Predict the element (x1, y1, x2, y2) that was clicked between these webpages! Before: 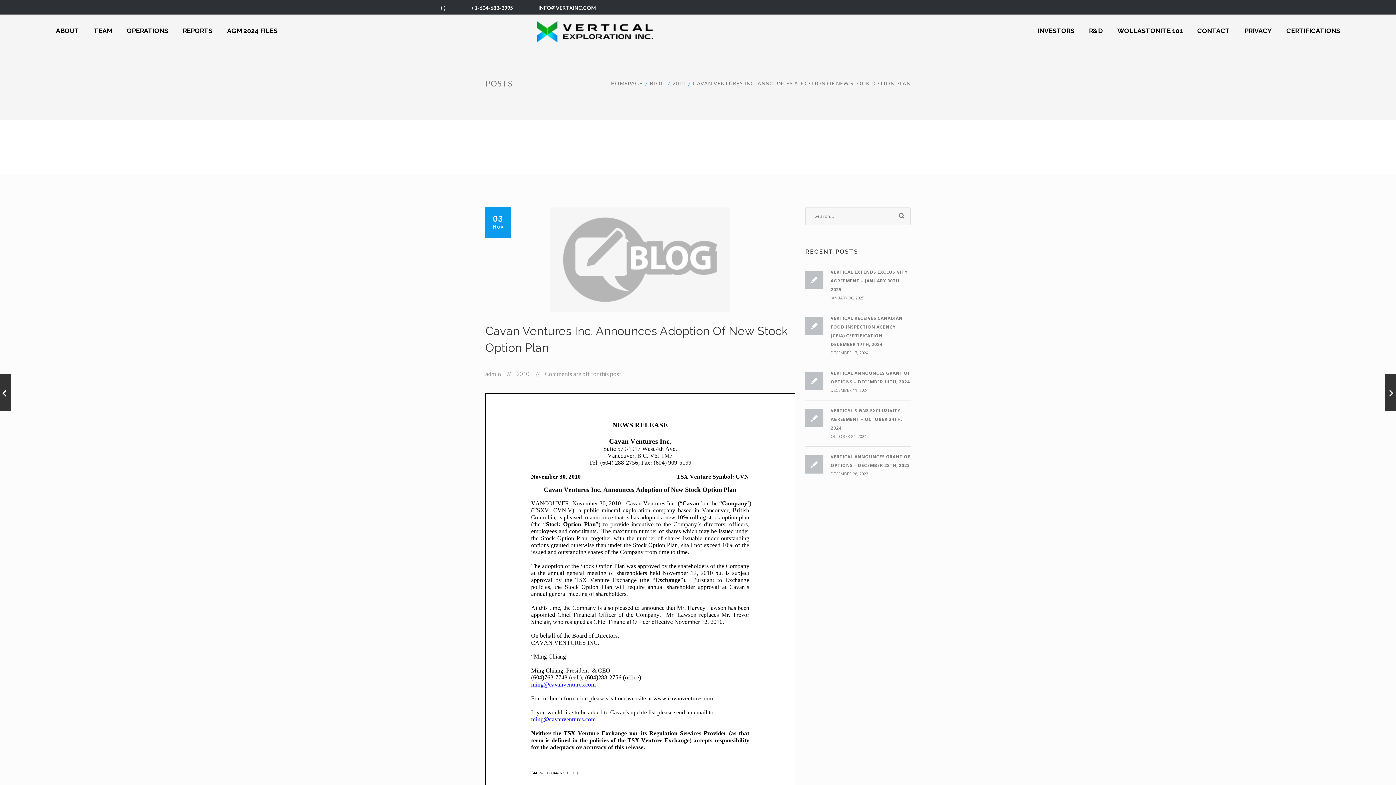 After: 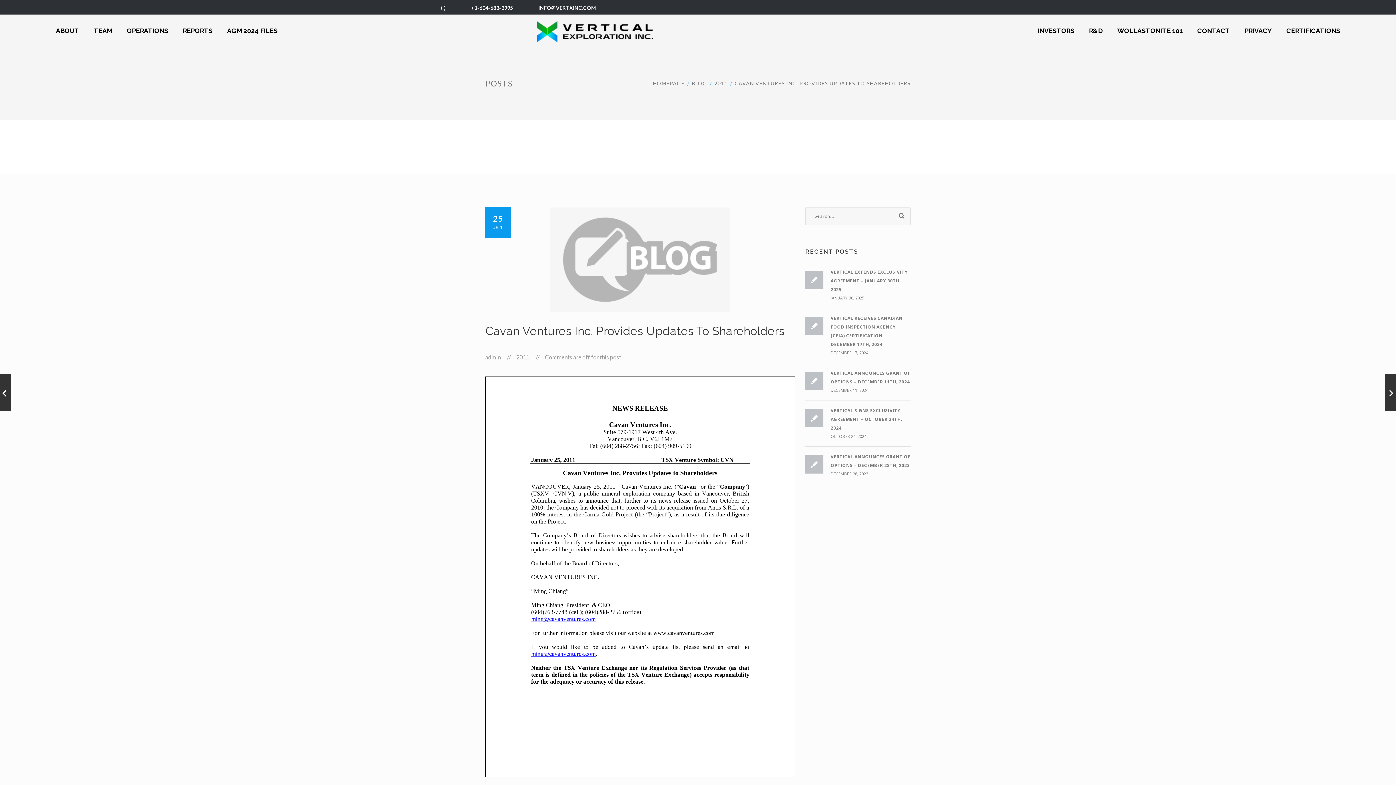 Action: bbox: (1385, 374, 1396, 410)